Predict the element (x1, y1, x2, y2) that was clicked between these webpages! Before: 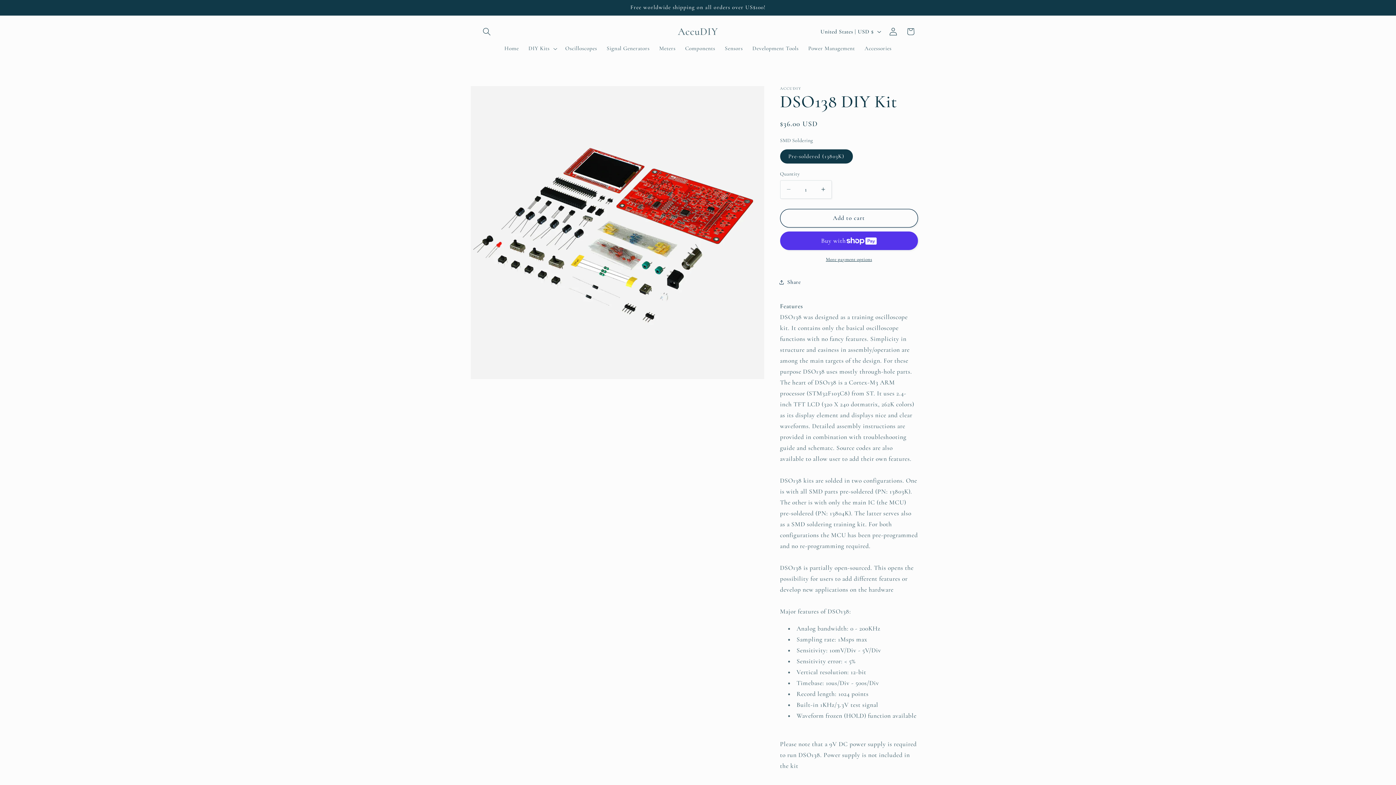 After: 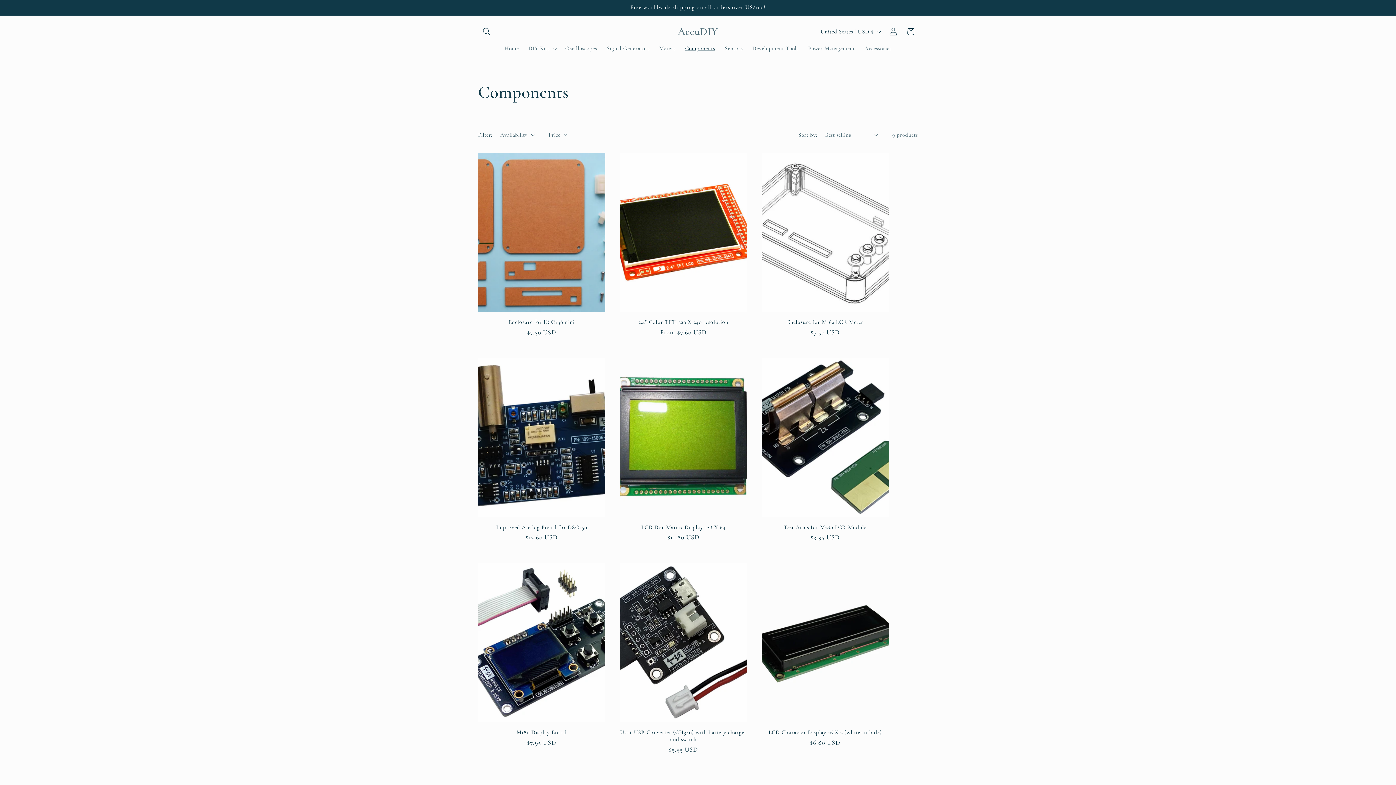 Action: bbox: (680, 40, 720, 56) label: Components